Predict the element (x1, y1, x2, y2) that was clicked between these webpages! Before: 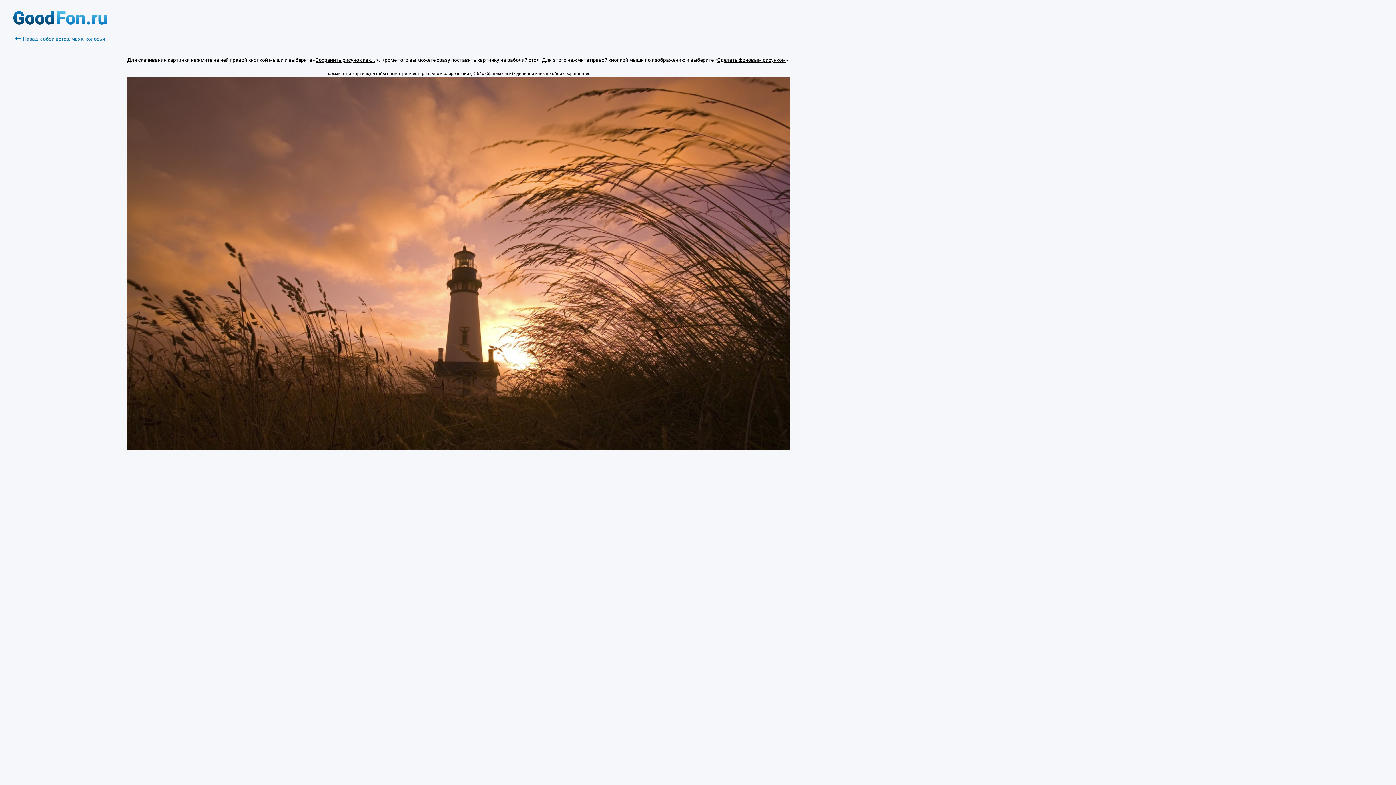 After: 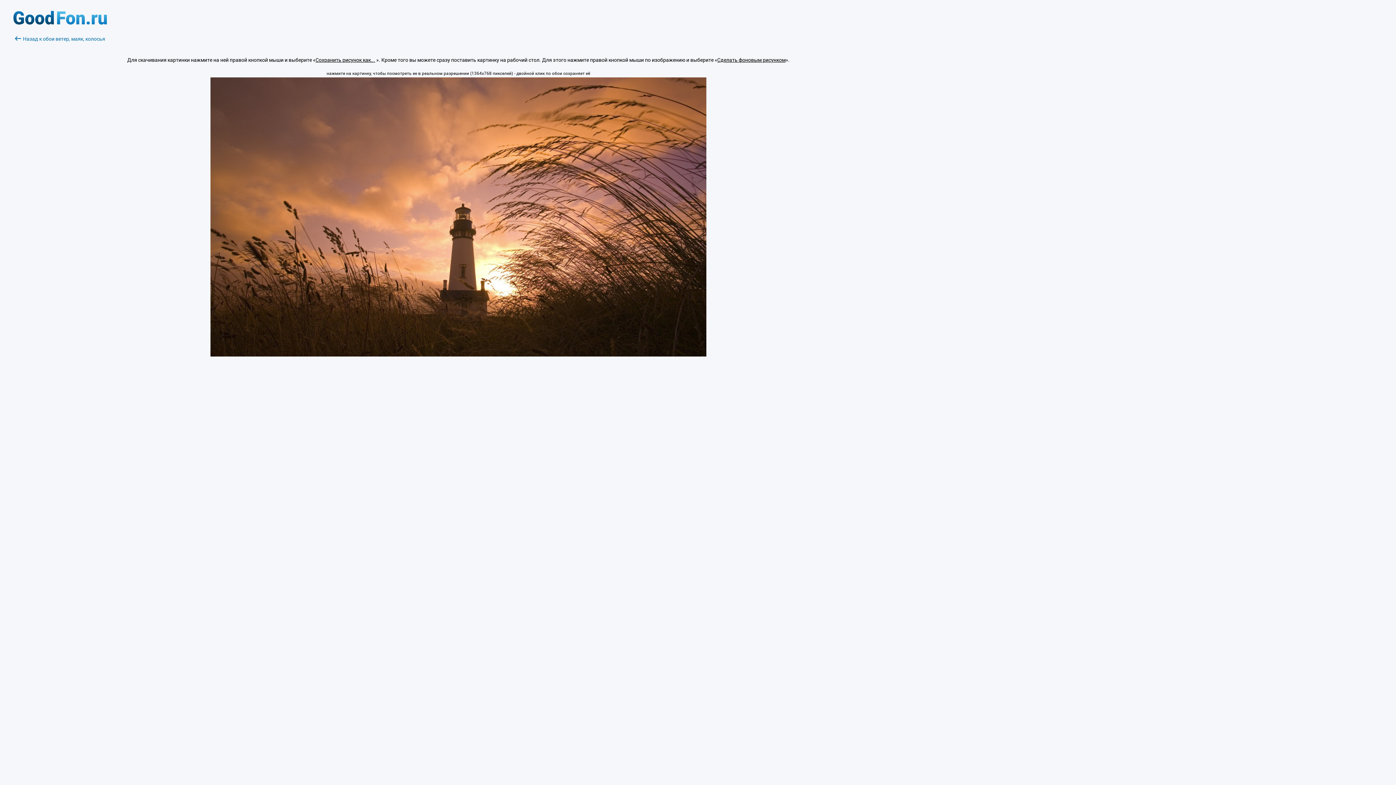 Action: bbox: (127, 445, 789, 451)